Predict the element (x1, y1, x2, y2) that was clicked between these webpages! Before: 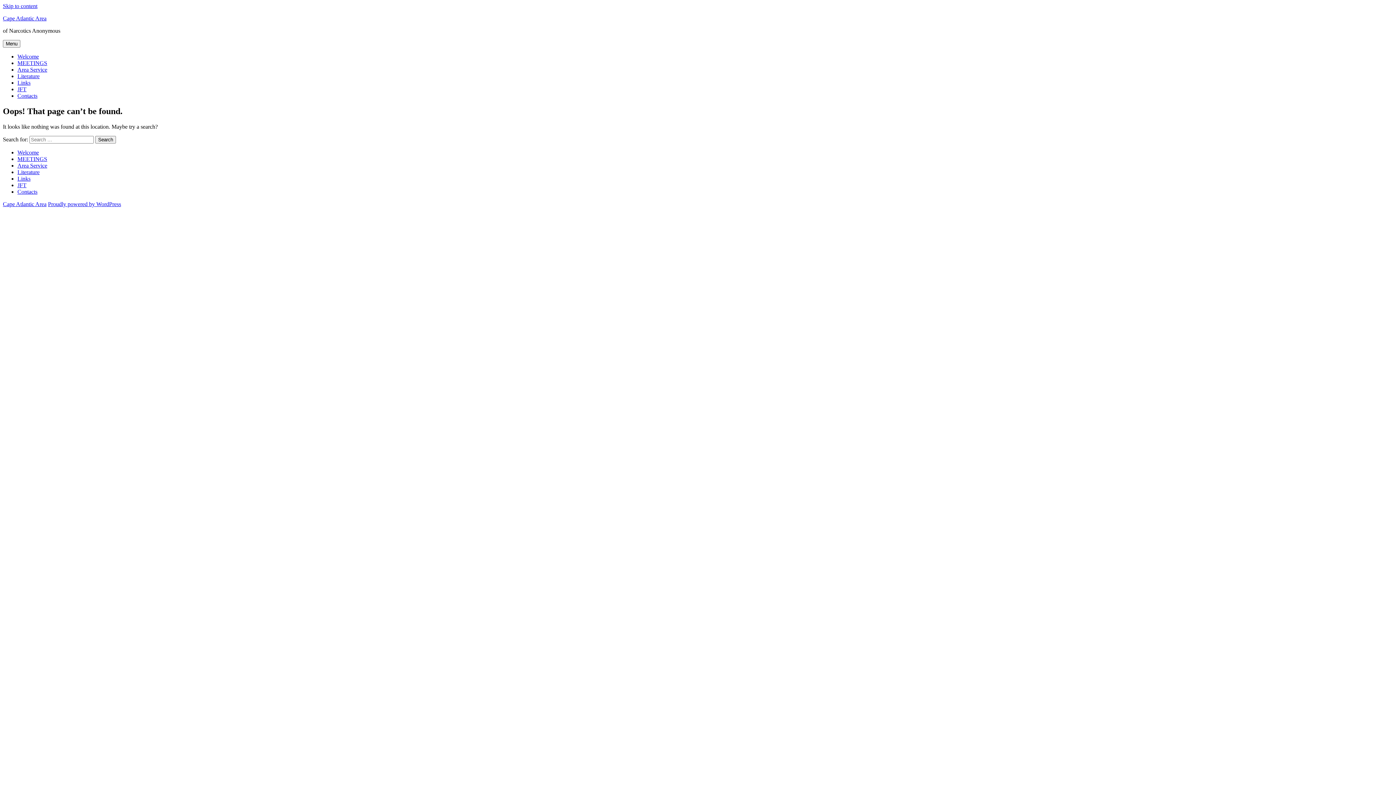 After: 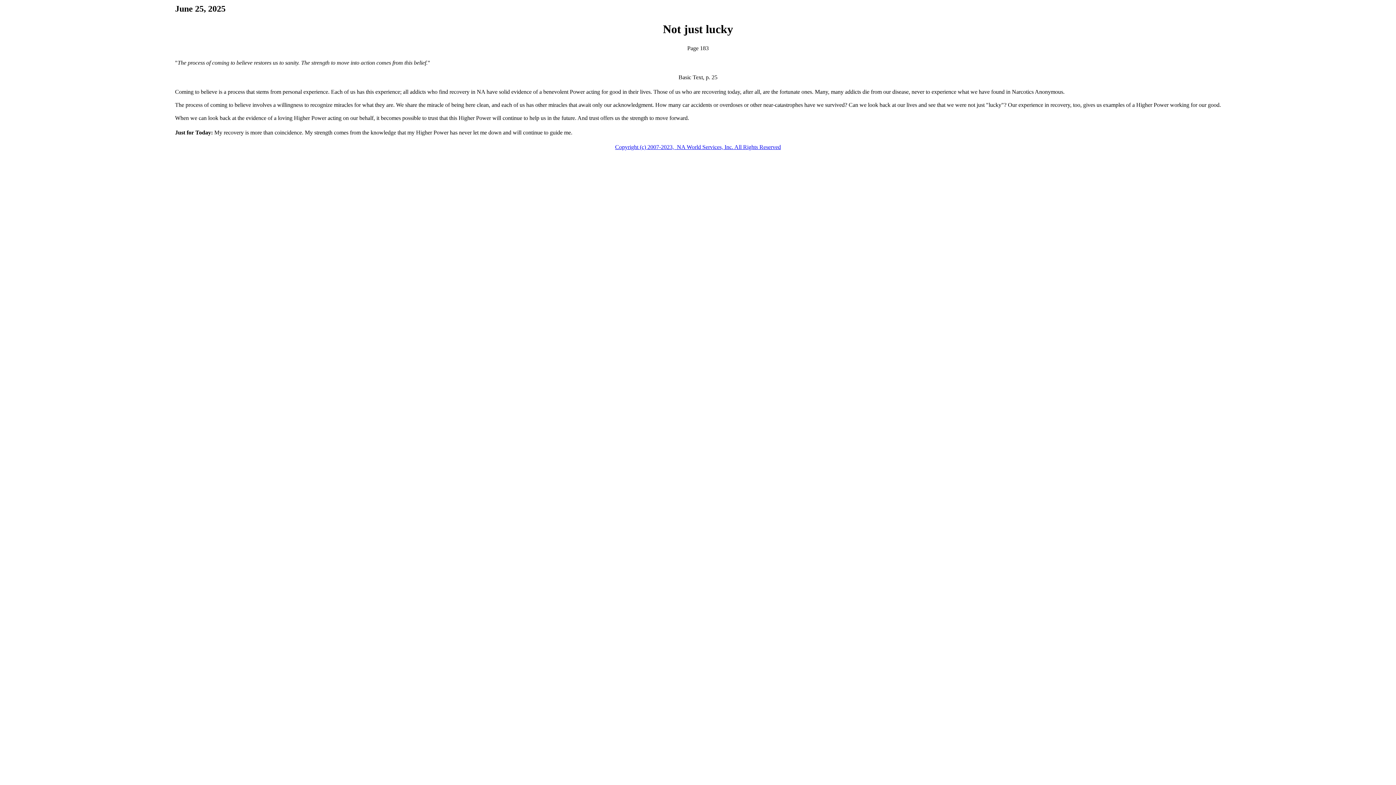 Action: bbox: (17, 182, 26, 188) label: JFT